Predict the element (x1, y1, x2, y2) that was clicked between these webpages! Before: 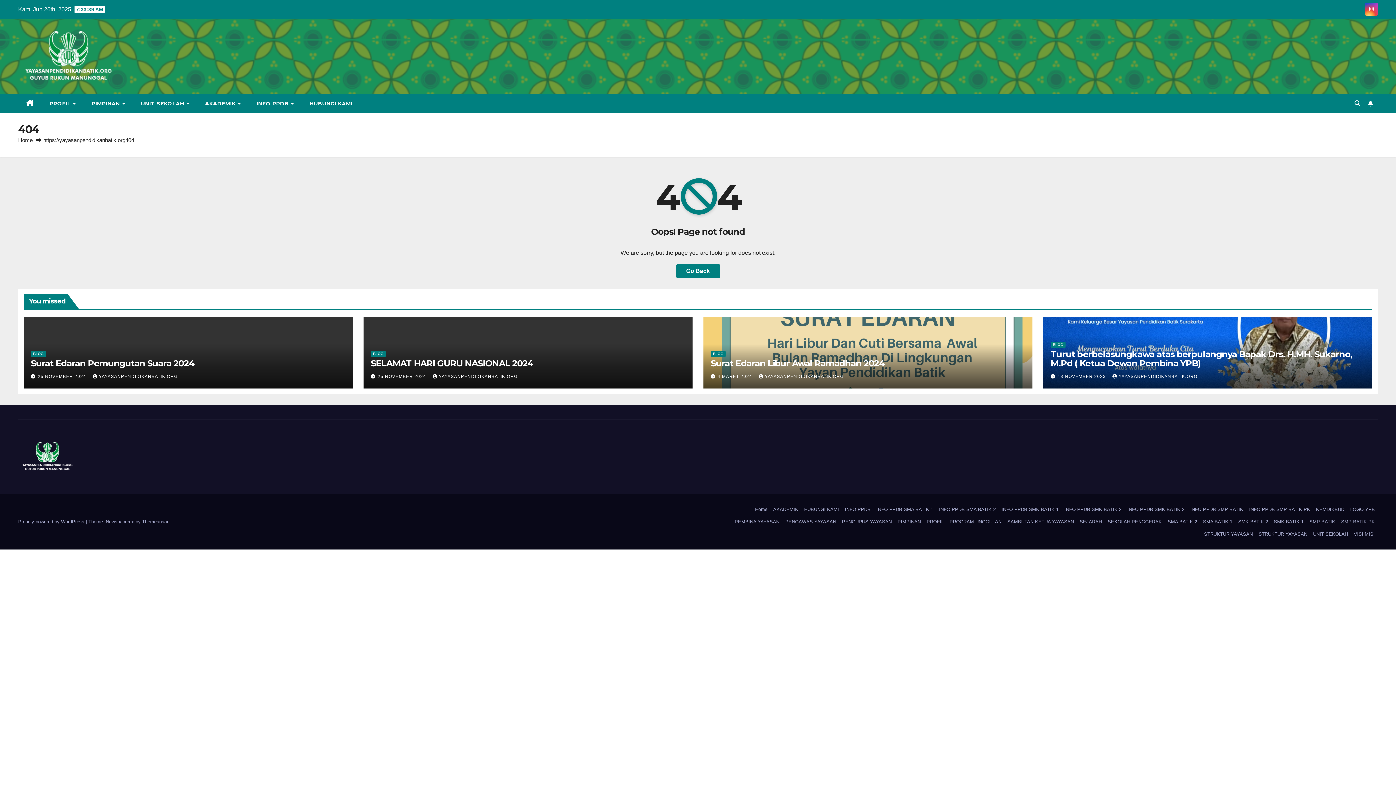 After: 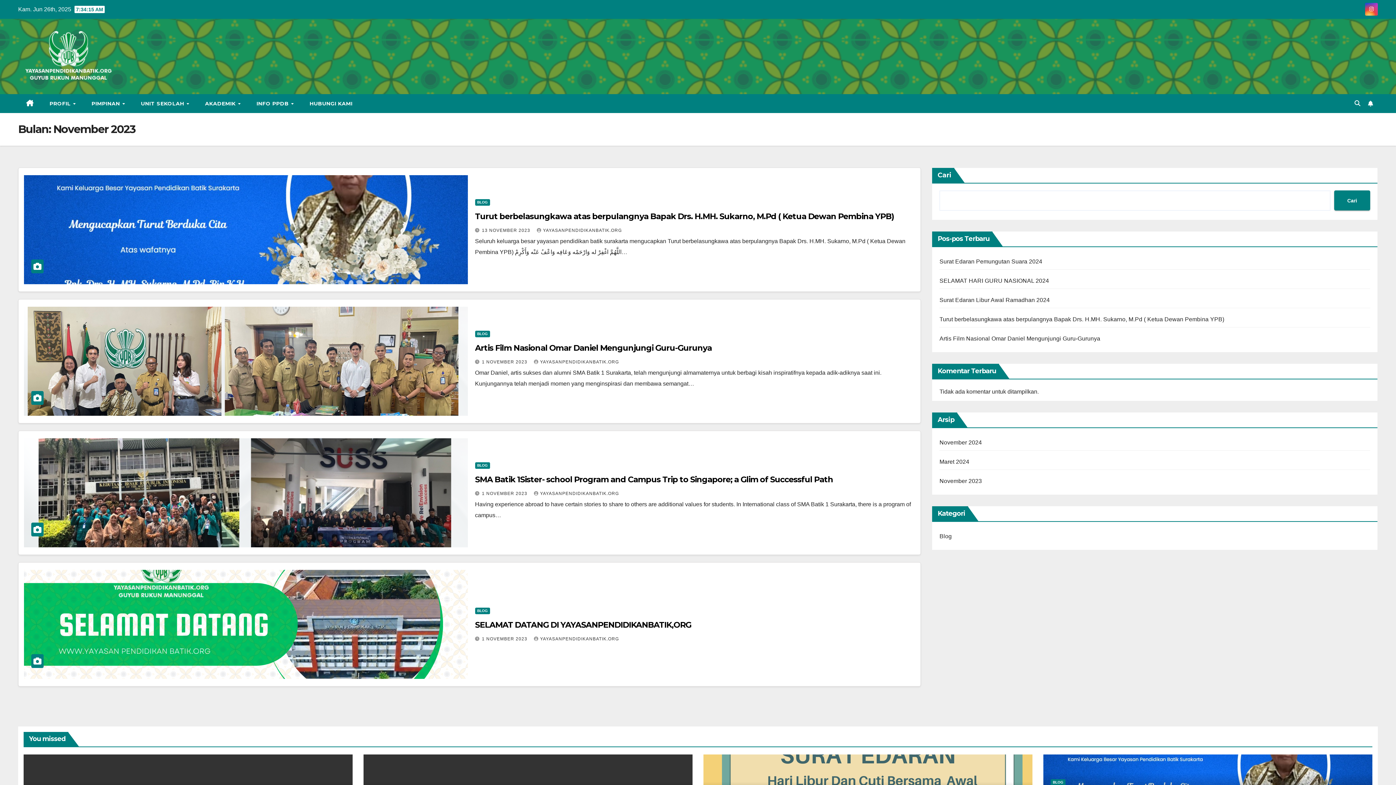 Action: label: 13 NOVEMBER 2023  bbox: (1057, 374, 1107, 379)